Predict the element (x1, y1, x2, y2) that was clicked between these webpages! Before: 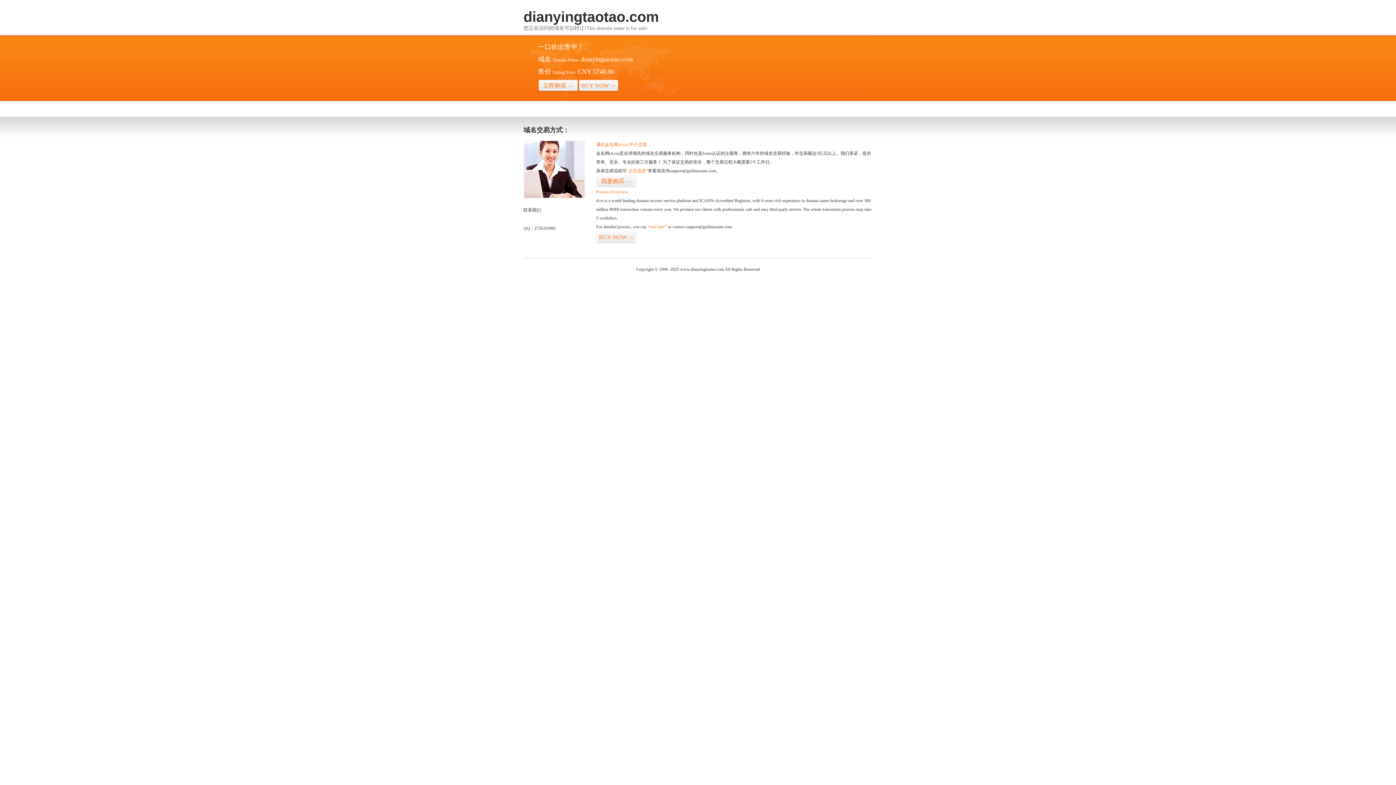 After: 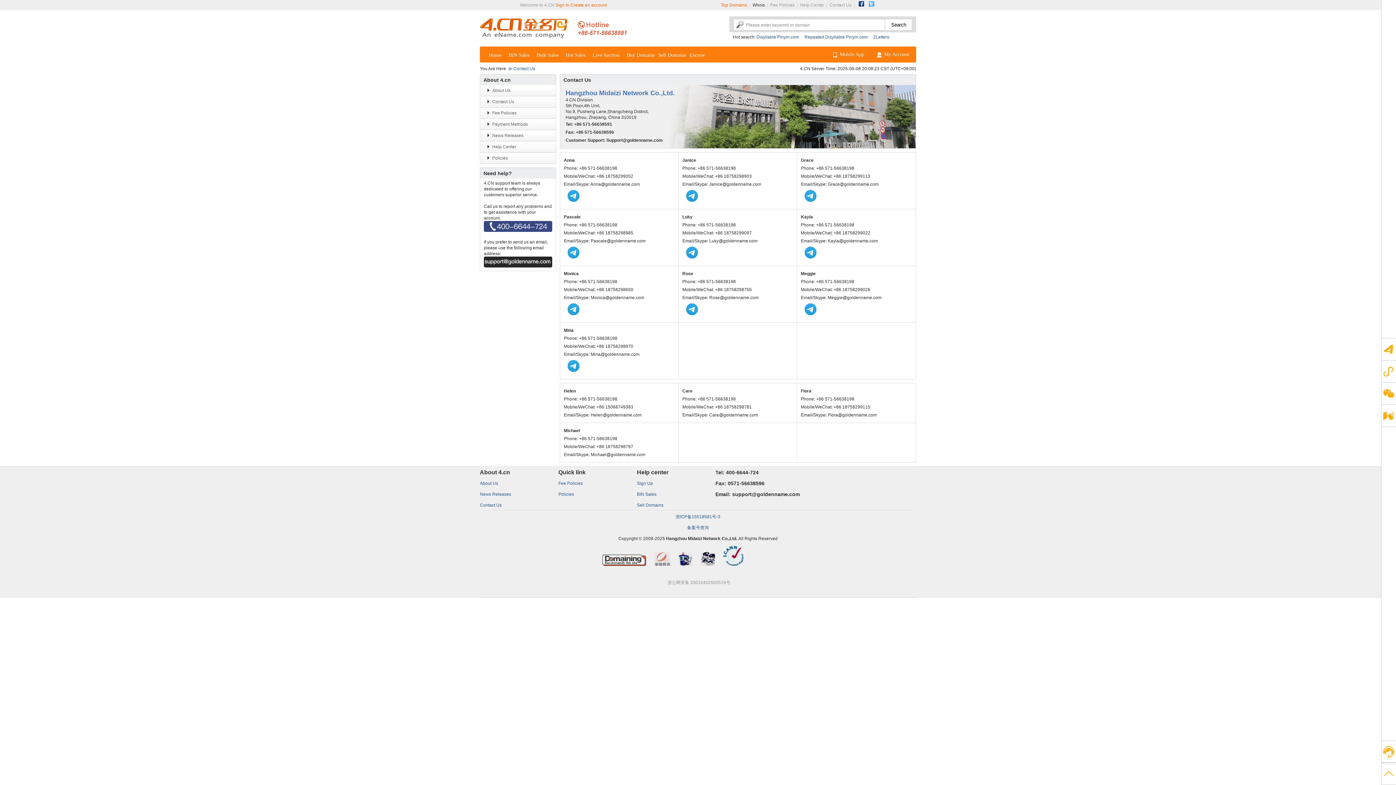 Action: bbox: (523, 194, 585, 199)